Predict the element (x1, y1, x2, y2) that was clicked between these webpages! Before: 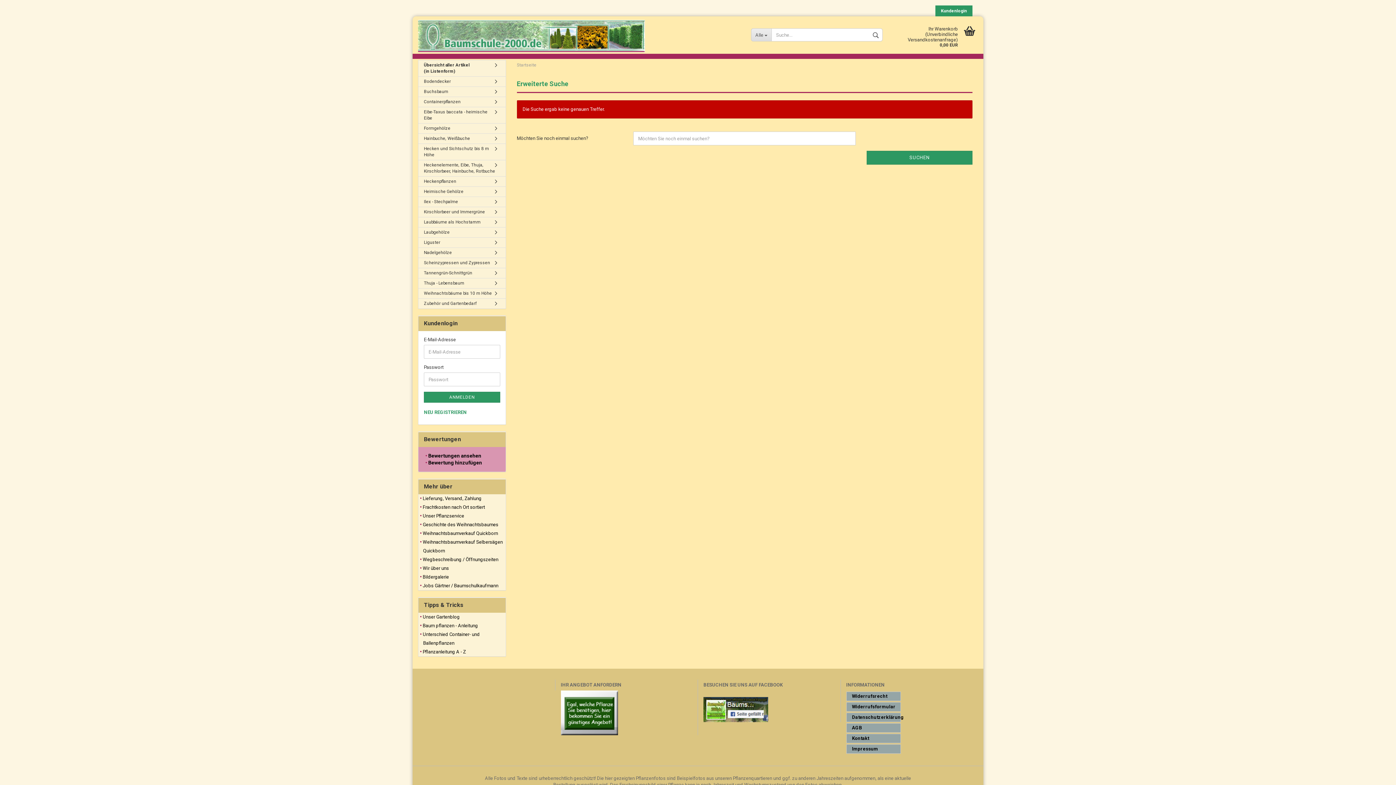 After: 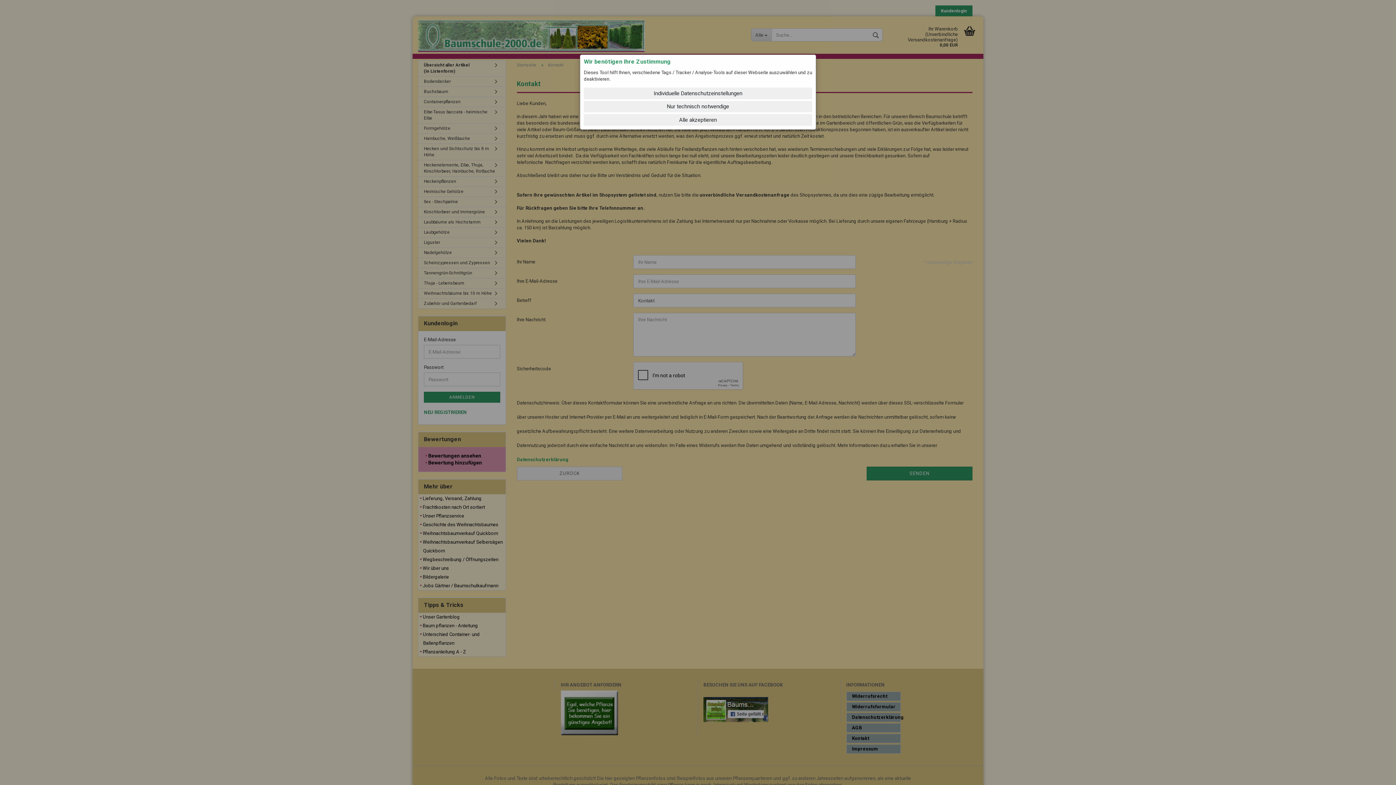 Action: label: Kontakt bbox: (846, 734, 900, 743)